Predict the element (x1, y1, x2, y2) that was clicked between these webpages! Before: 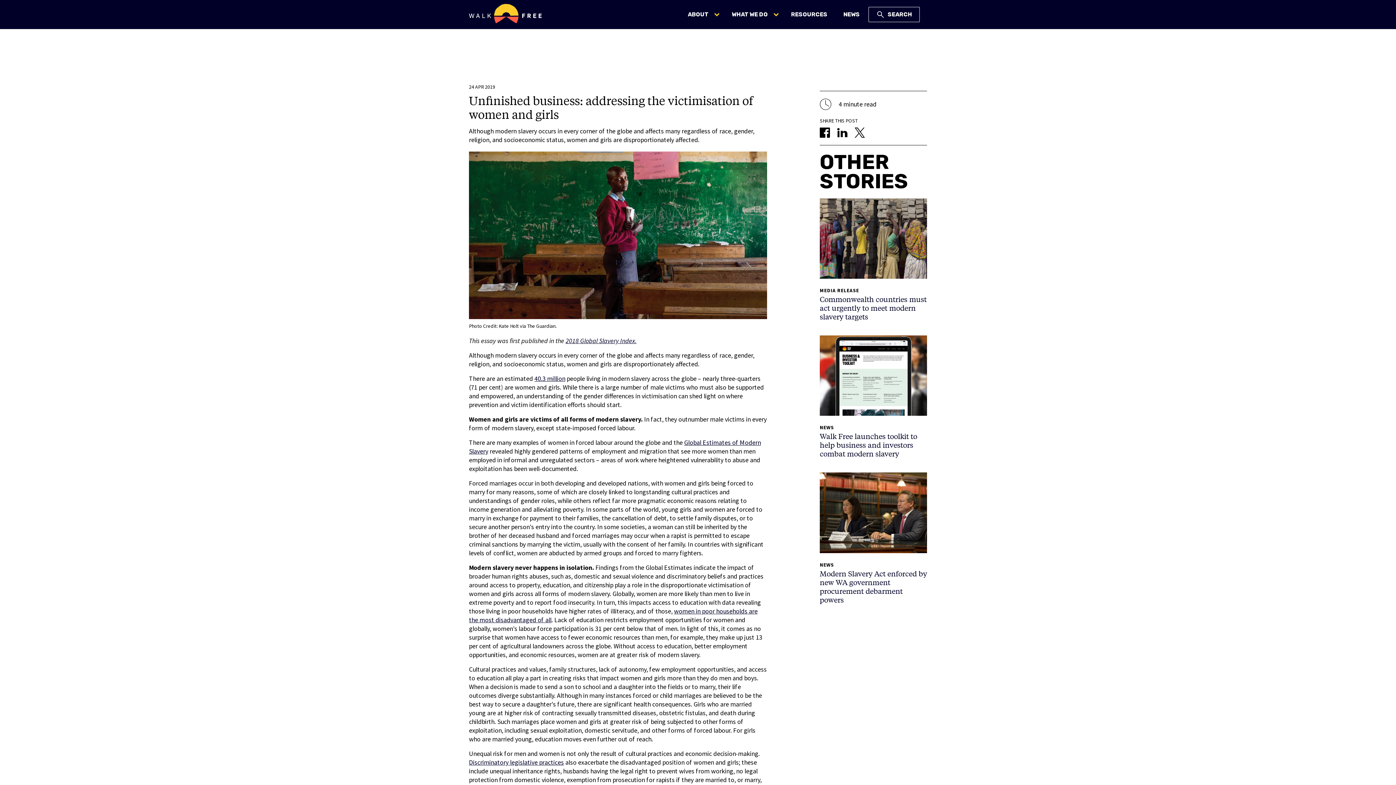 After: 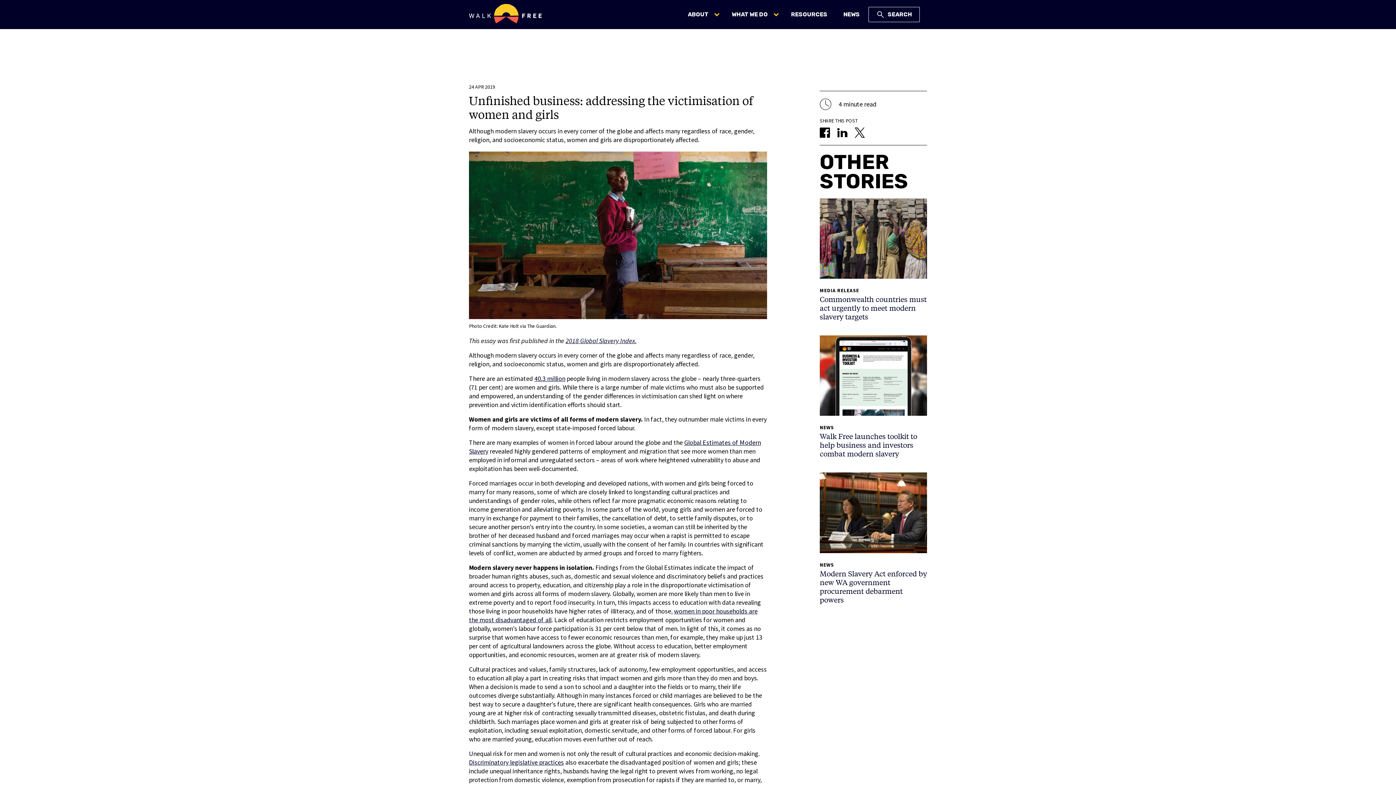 Action: bbox: (837, 127, 847, 137)